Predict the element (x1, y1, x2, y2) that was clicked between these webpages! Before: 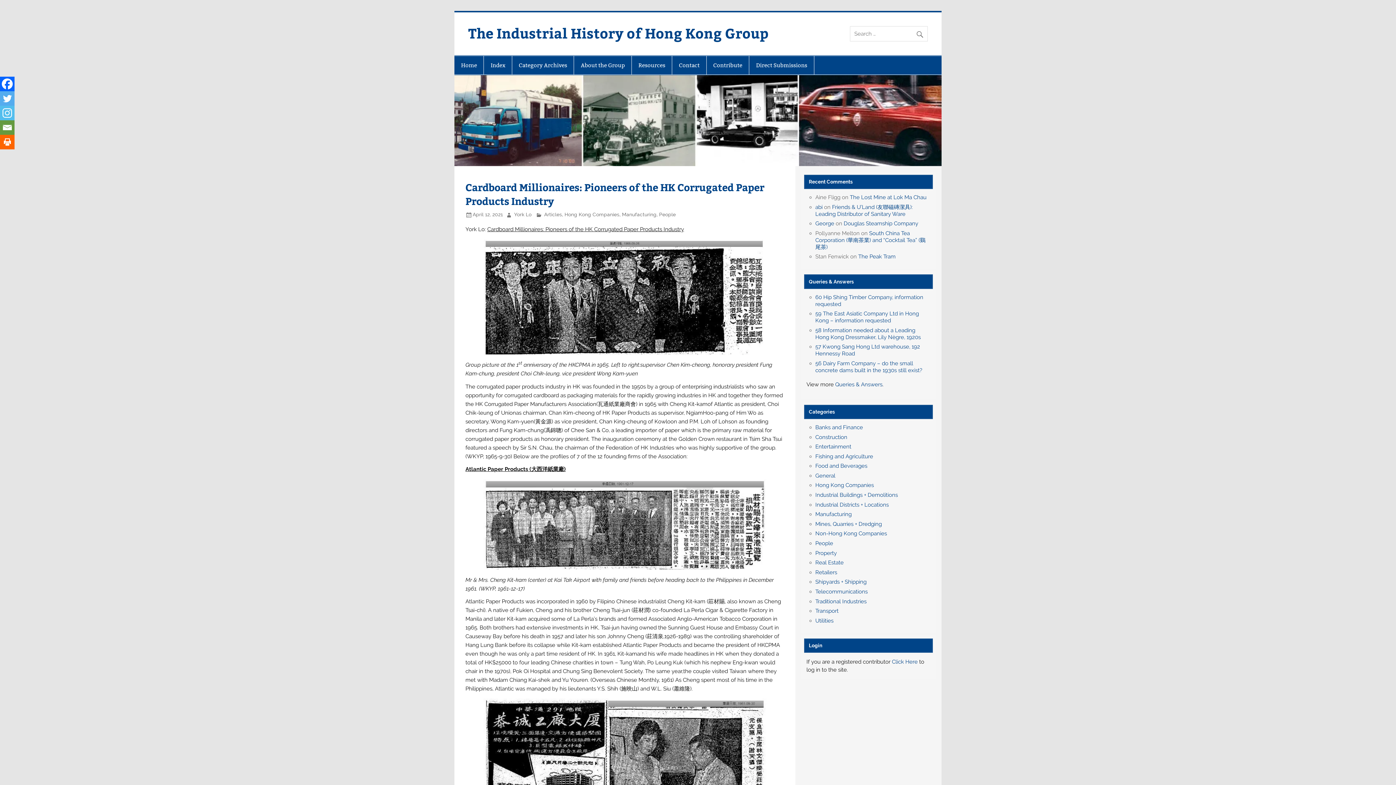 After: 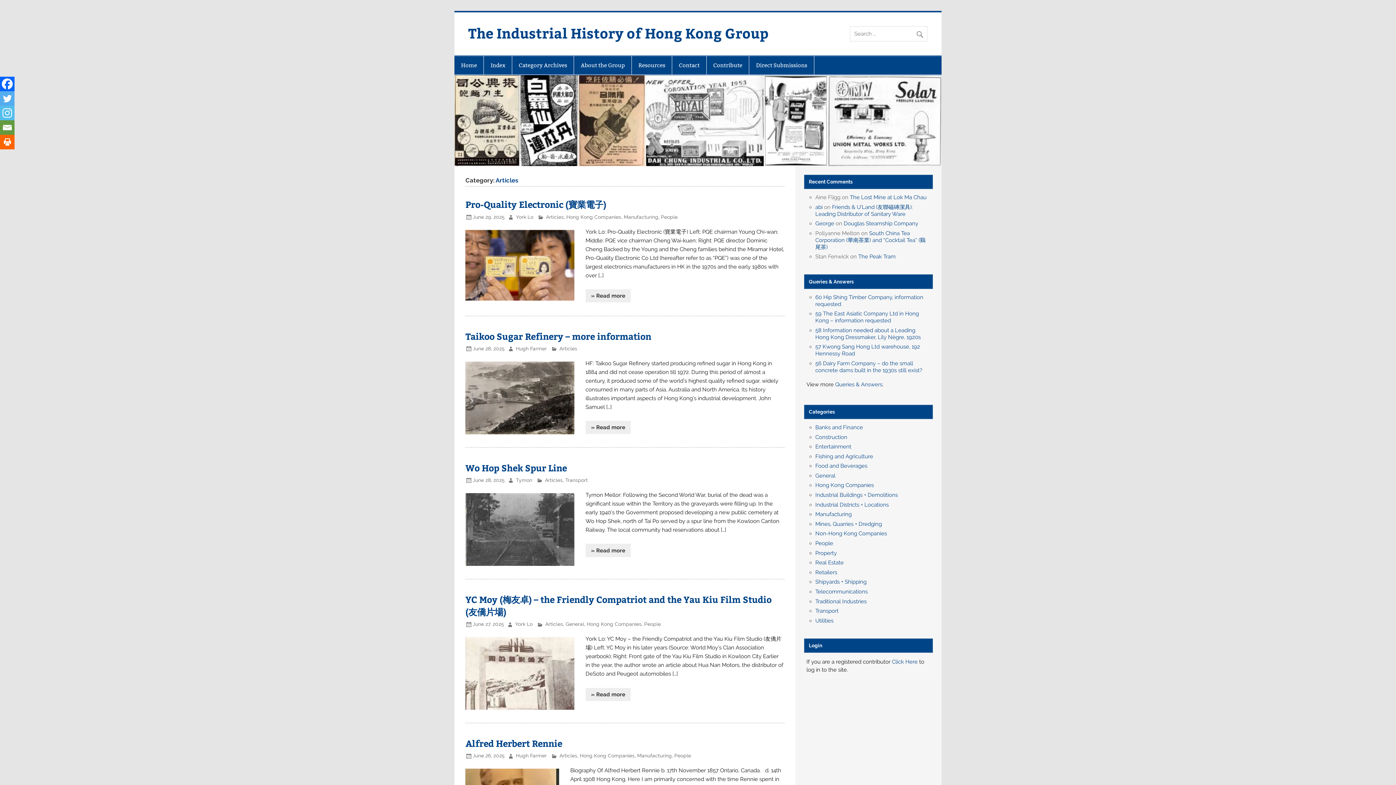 Action: bbox: (544, 211, 562, 217) label: Articles